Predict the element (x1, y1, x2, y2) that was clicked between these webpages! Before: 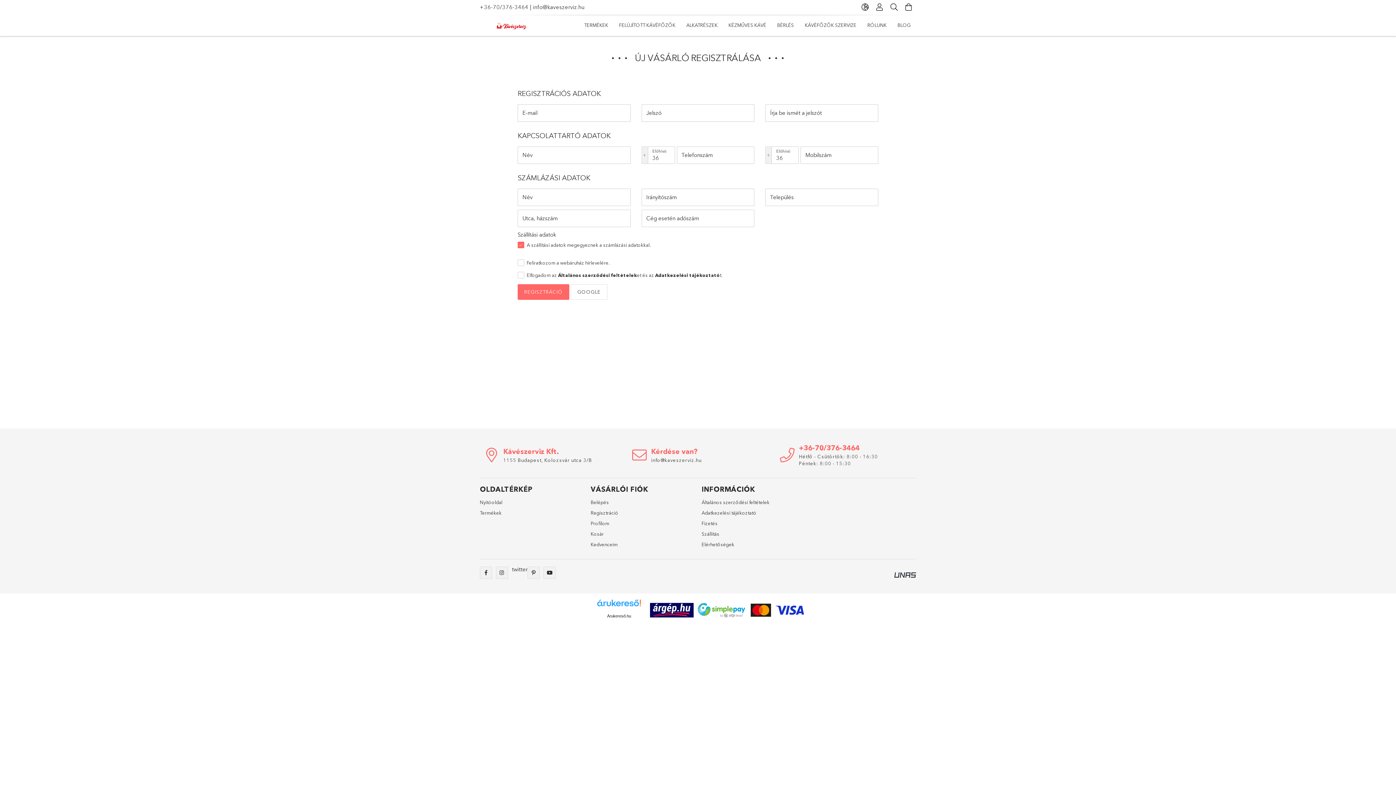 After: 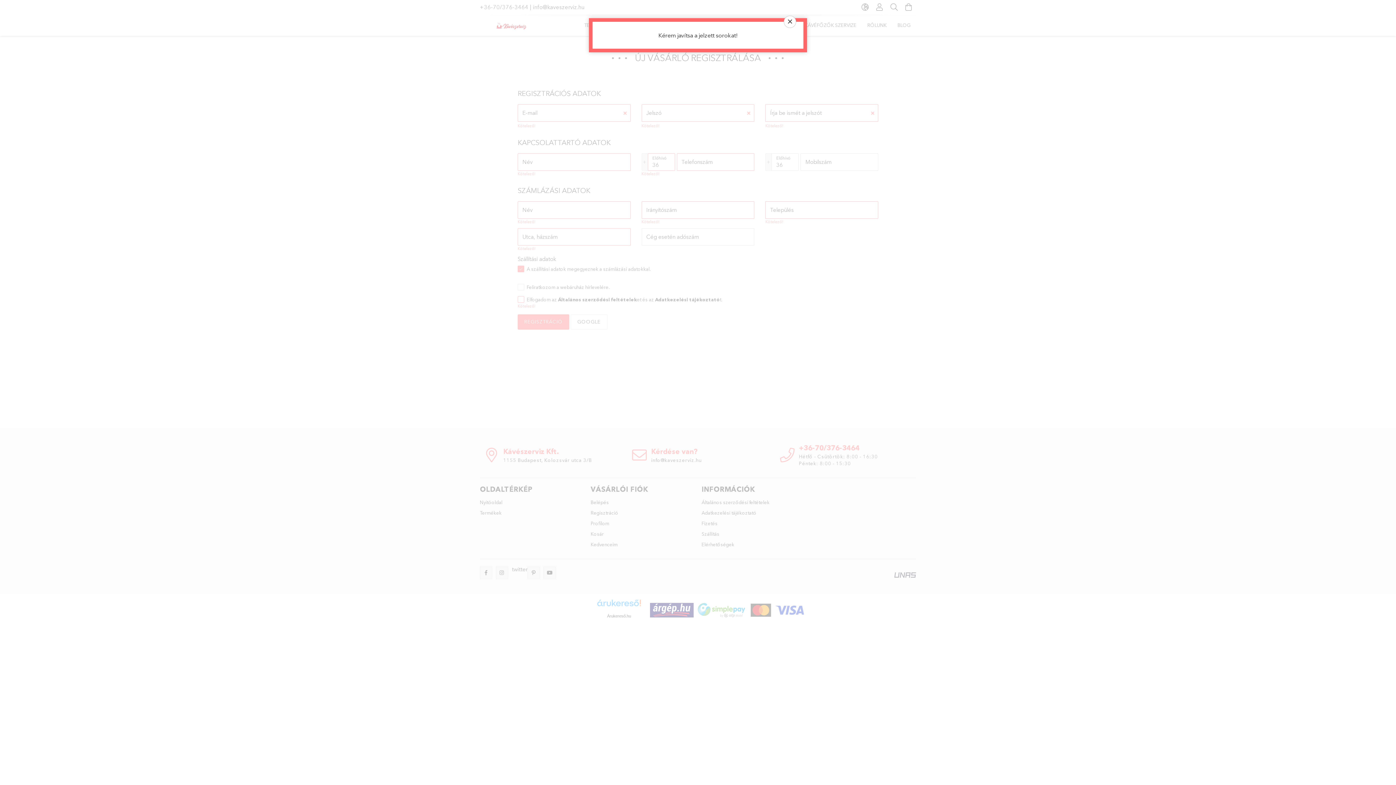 Action: bbox: (517, 284, 569, 299) label: REGISZTRÁCIÓ